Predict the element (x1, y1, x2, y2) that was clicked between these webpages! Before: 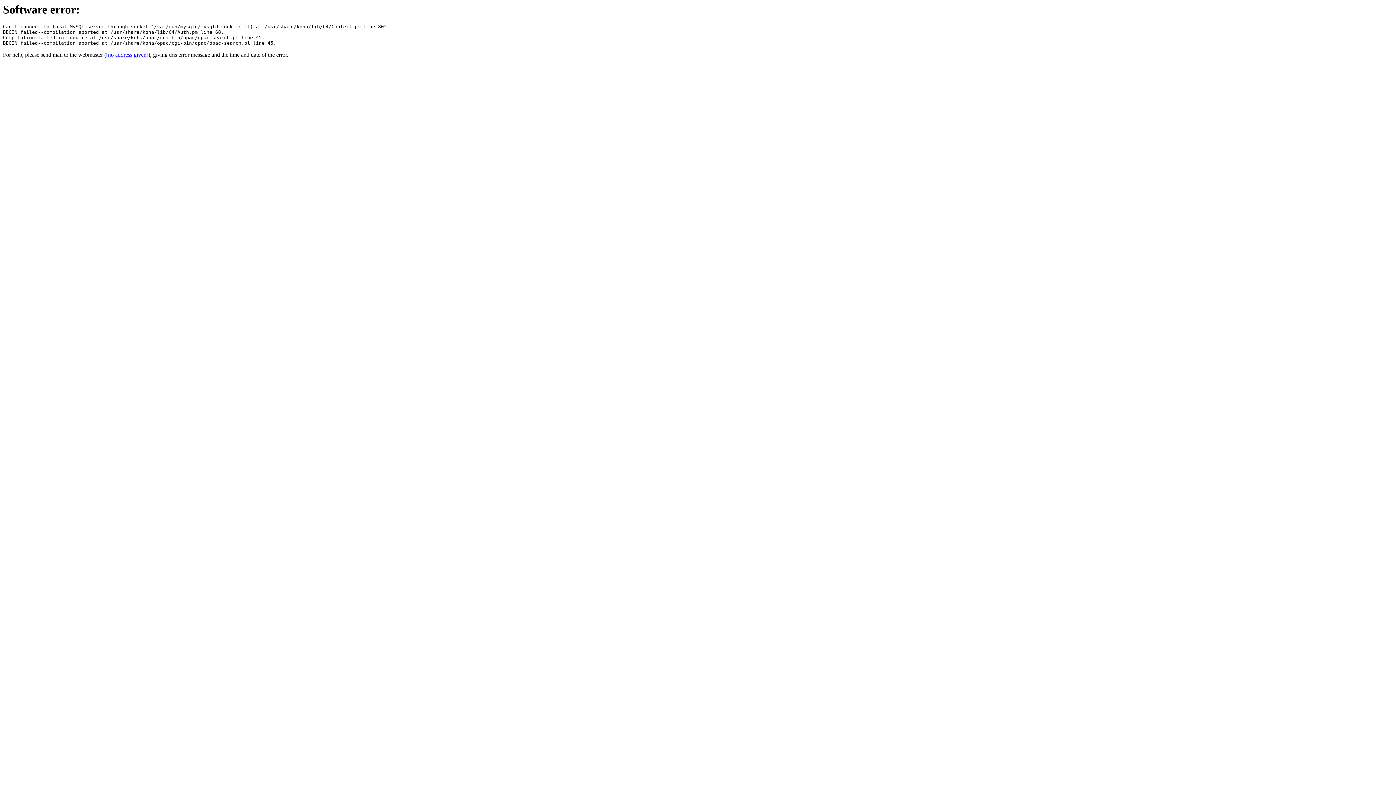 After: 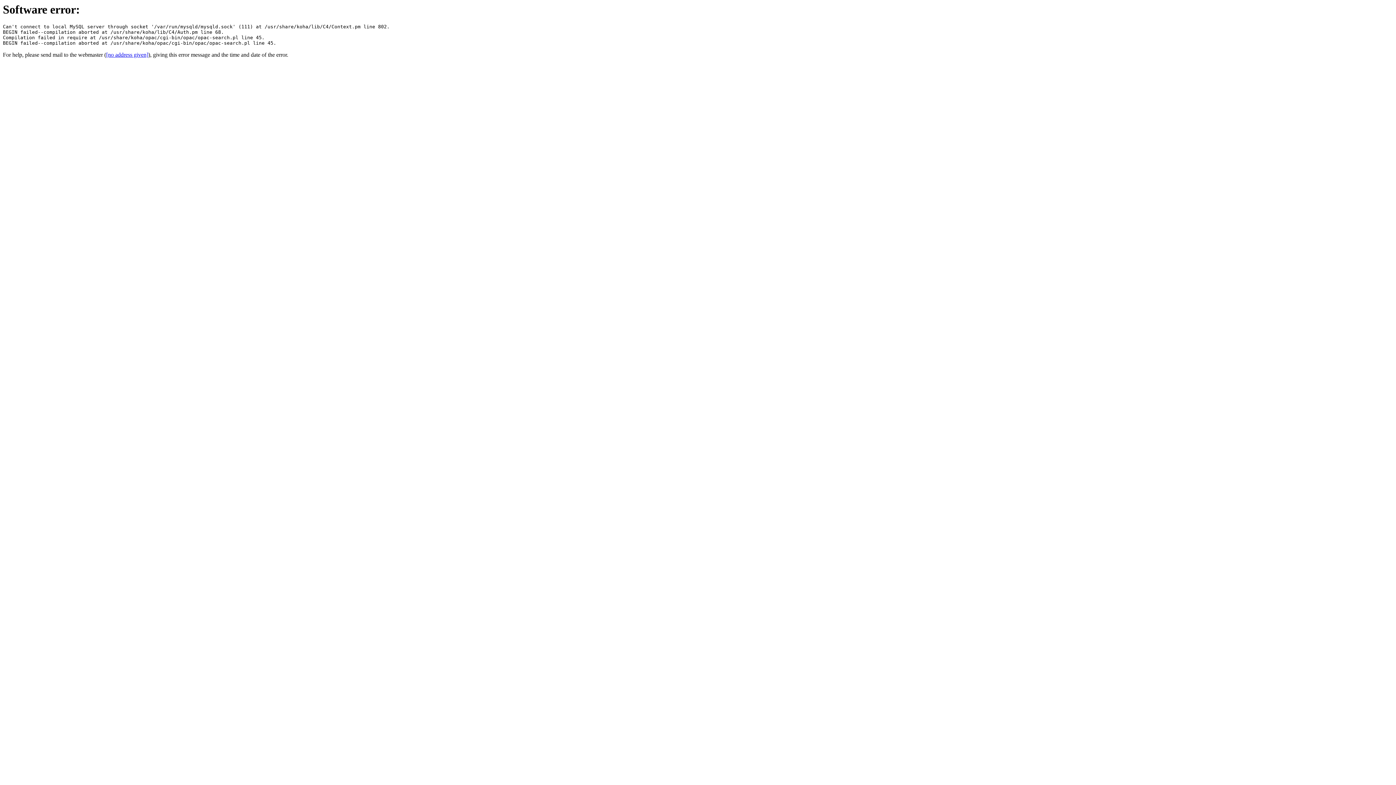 Action: bbox: (106, 51, 148, 57) label: [no address given]